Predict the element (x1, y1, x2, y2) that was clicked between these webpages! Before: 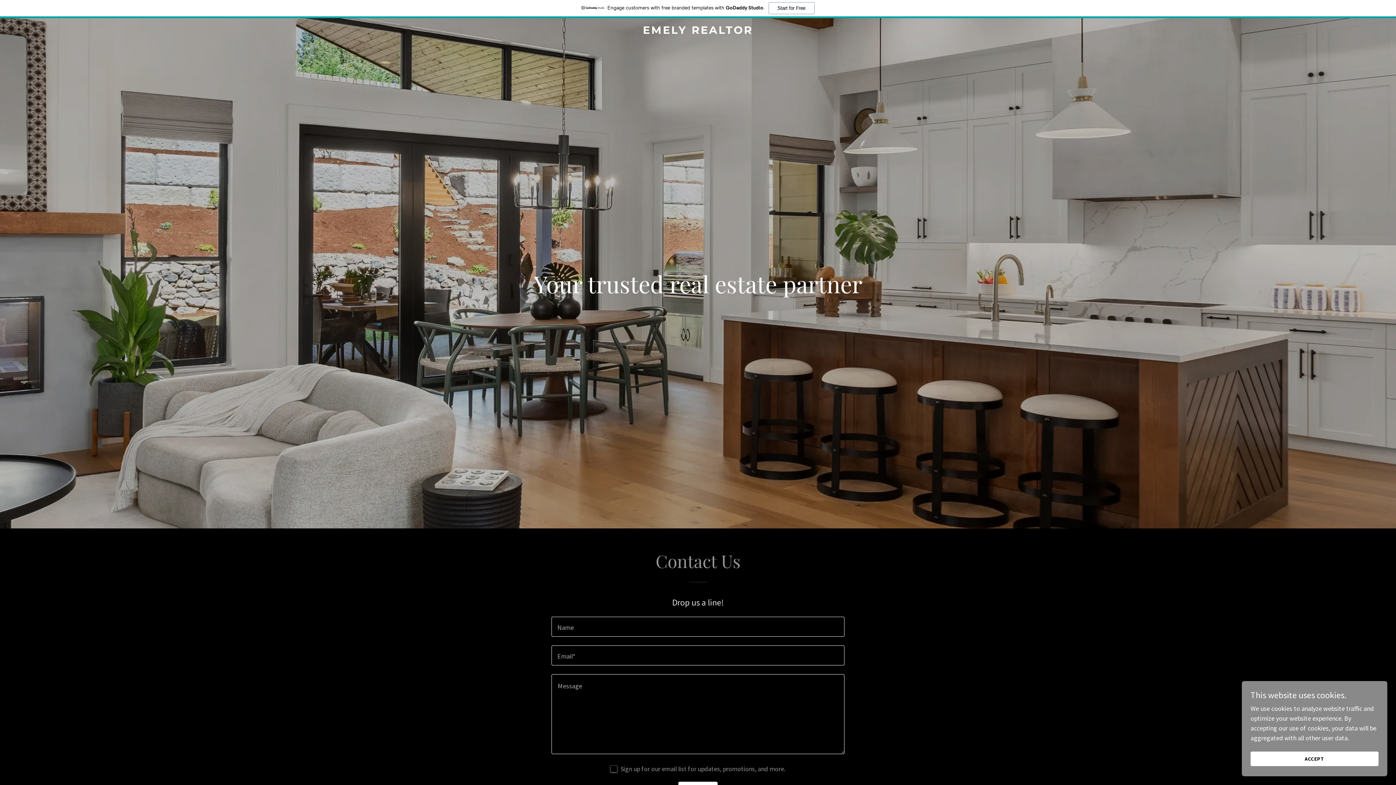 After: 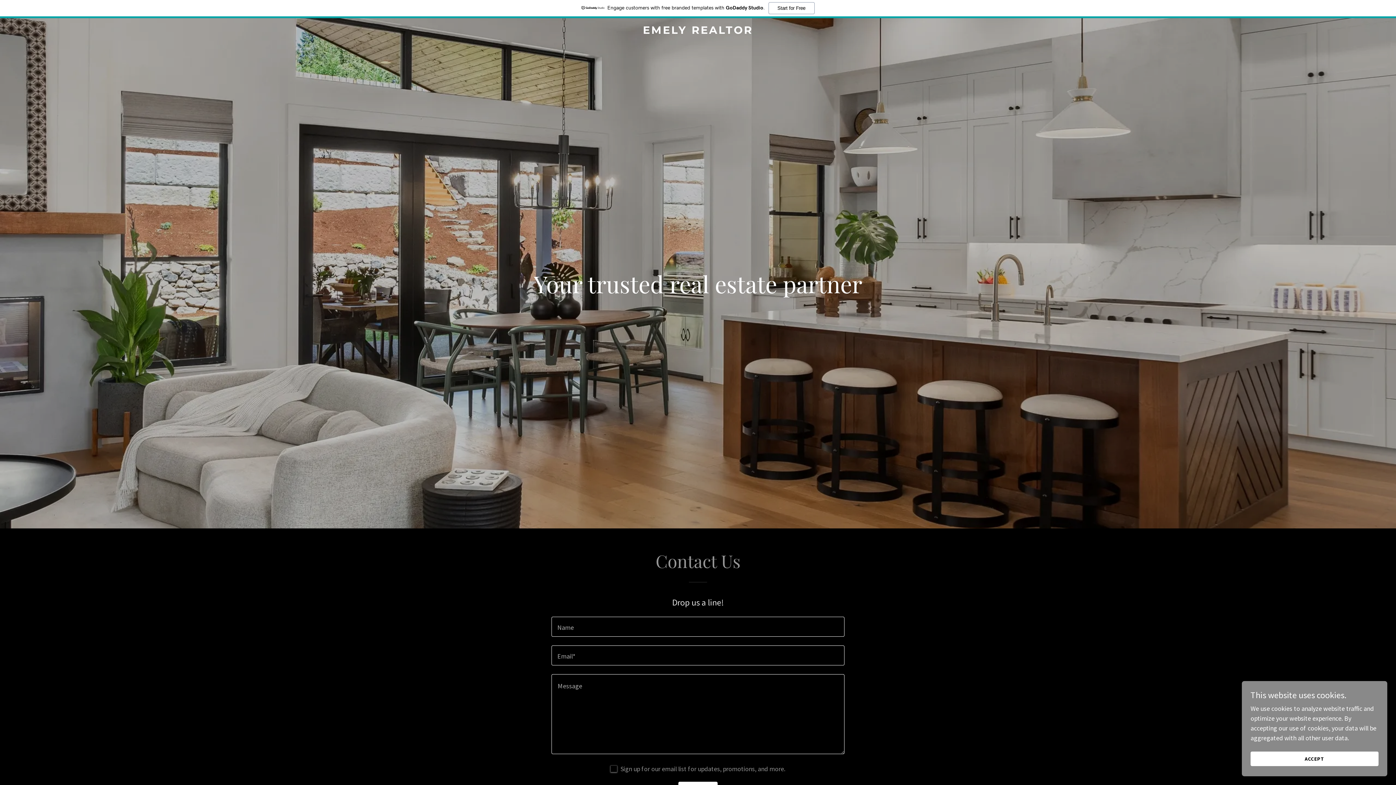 Action: bbox: (471, 9, 925, 17) label: EMELY REALTOR